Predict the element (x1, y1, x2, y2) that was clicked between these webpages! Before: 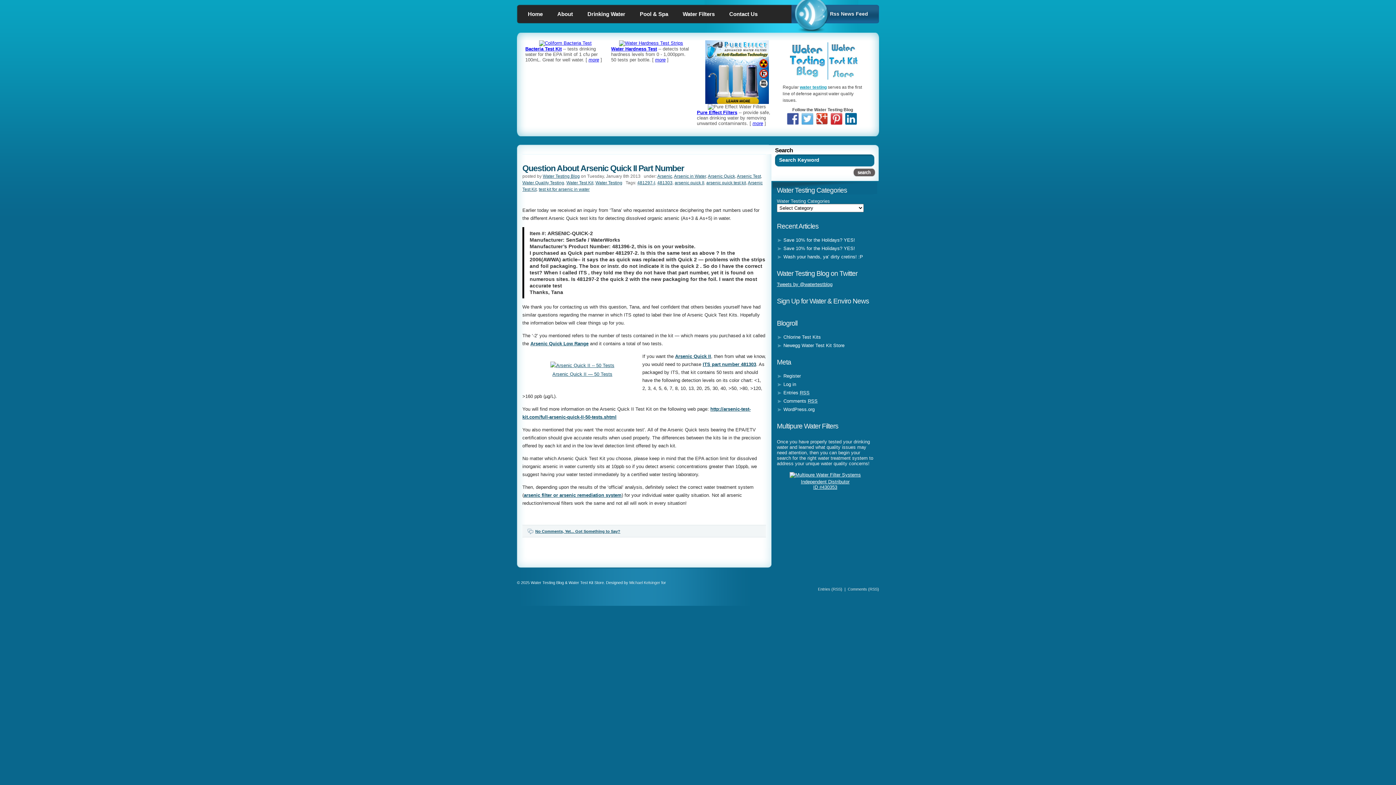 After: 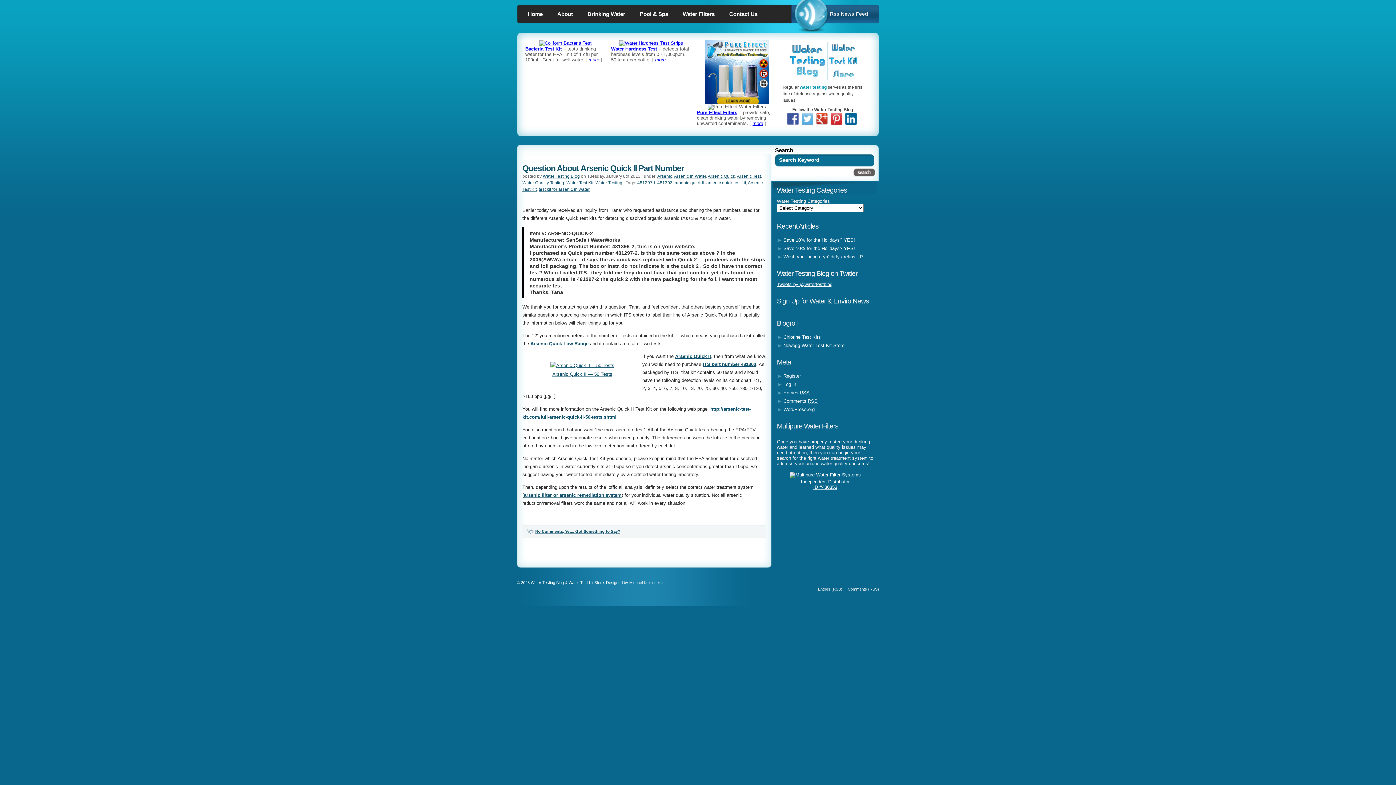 Action: bbox: (629, 580, 660, 585) label: Michael Kelsinger